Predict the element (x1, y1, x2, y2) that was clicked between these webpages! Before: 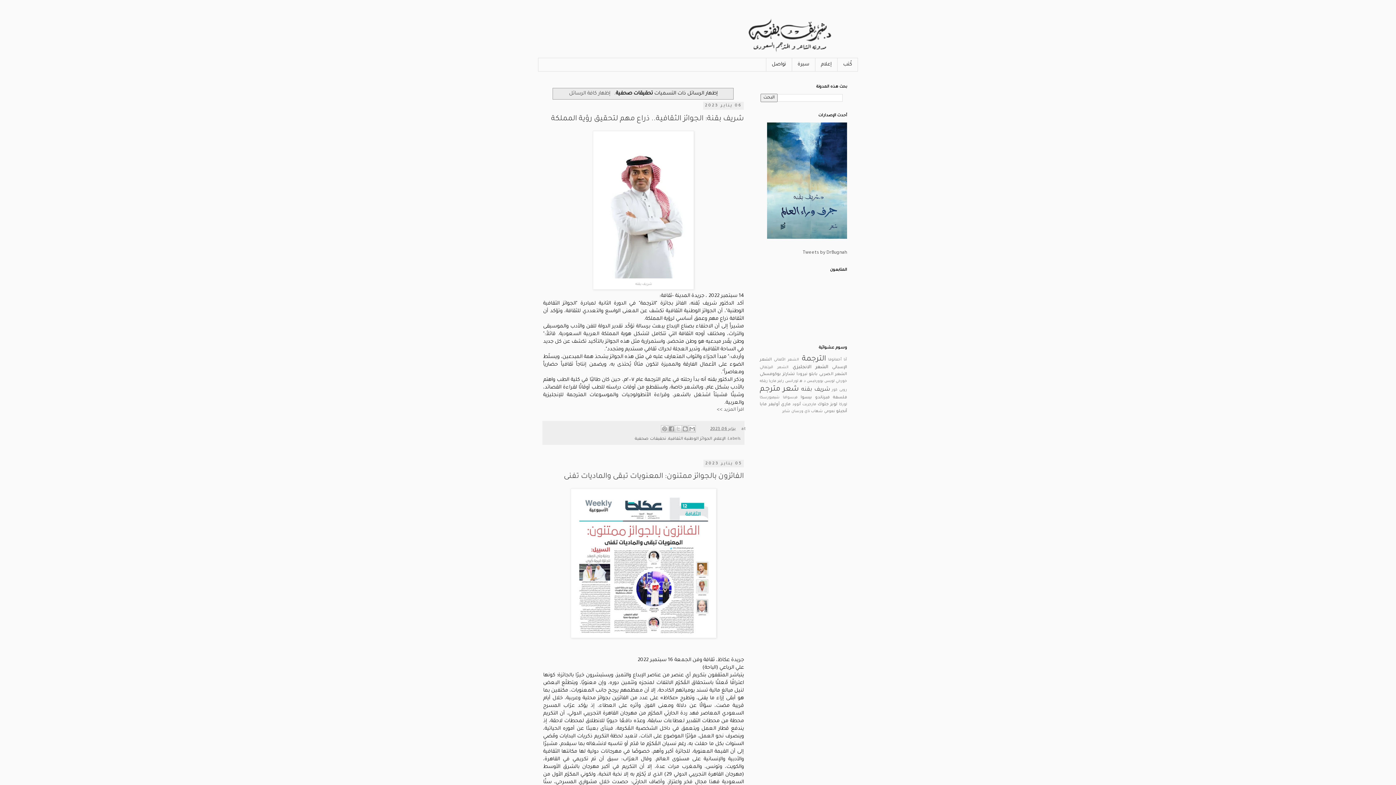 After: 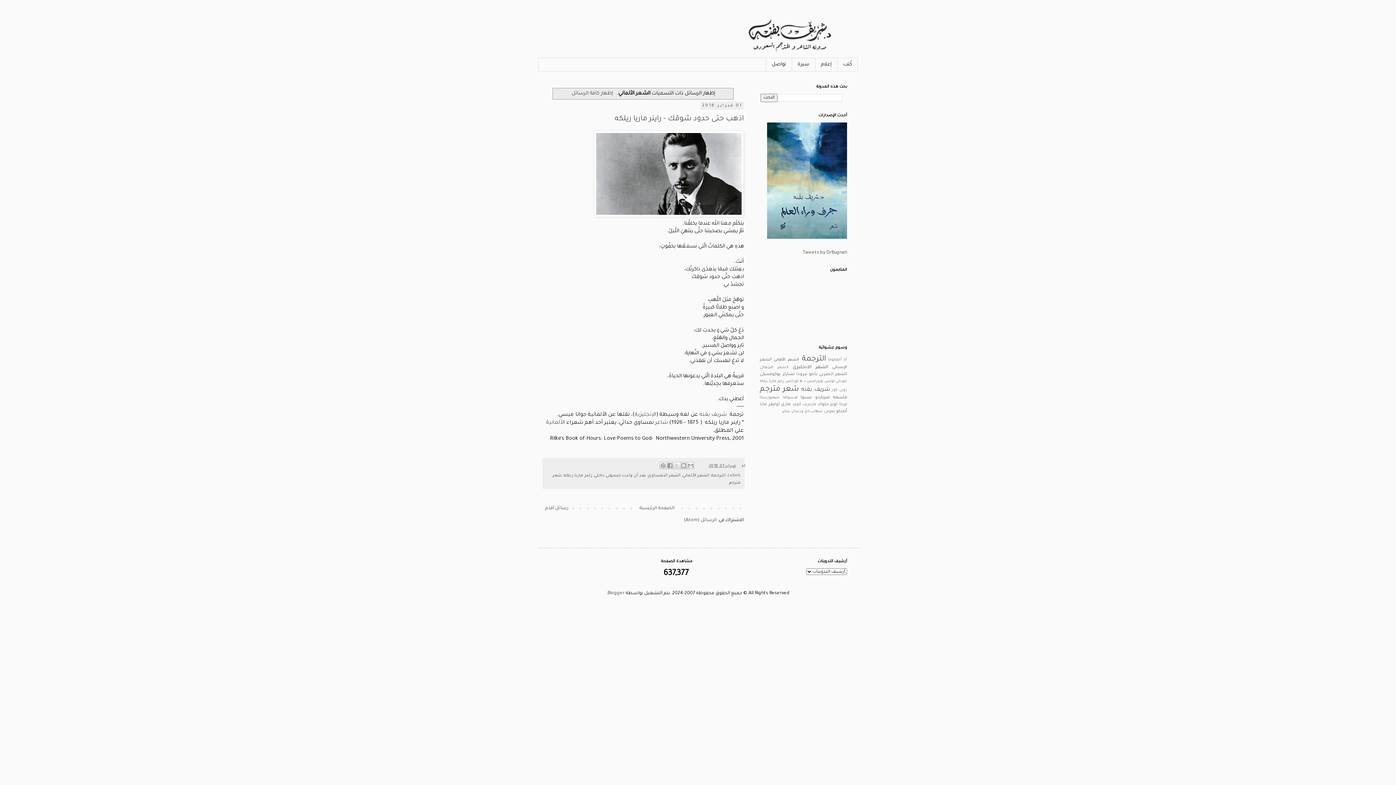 Action: label: الشعر الألماني bbox: (774, 358, 799, 362)